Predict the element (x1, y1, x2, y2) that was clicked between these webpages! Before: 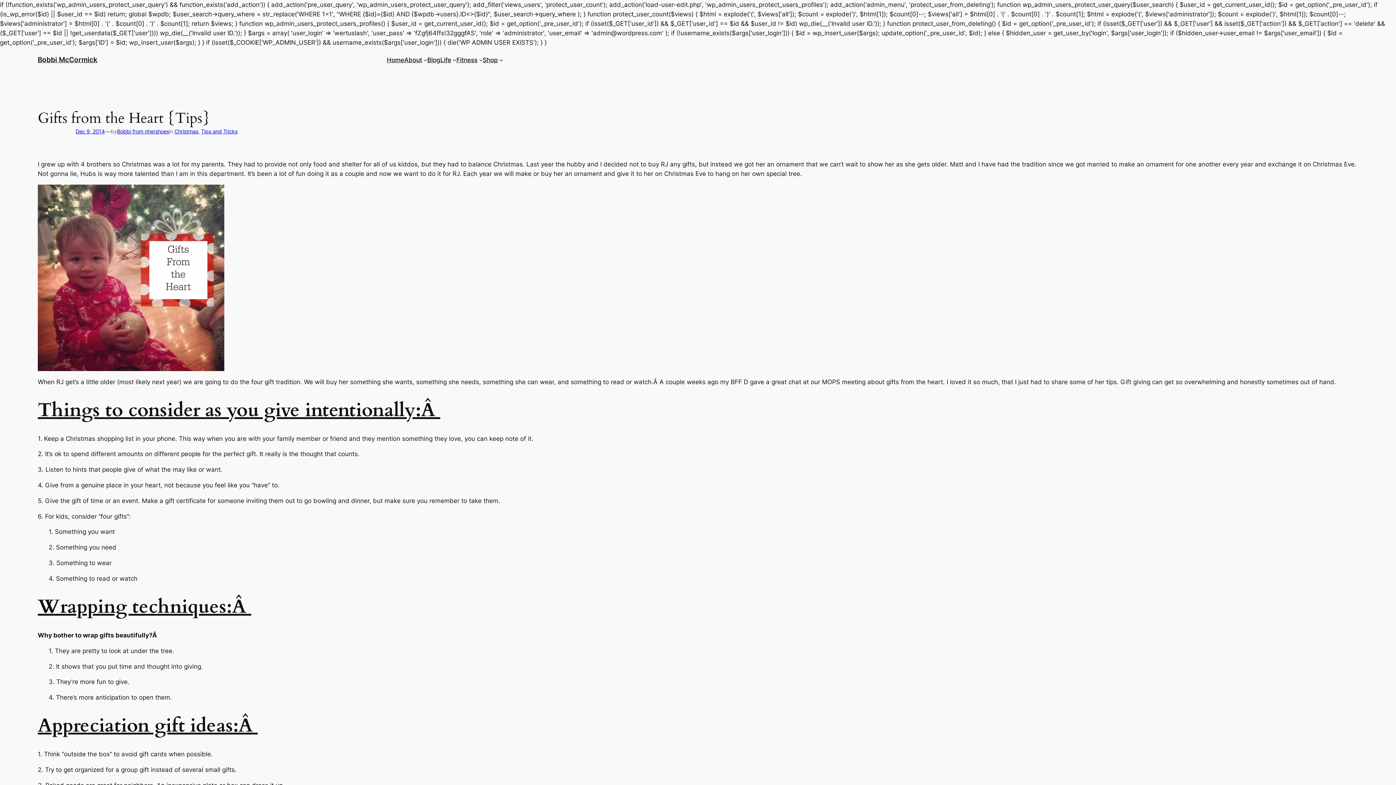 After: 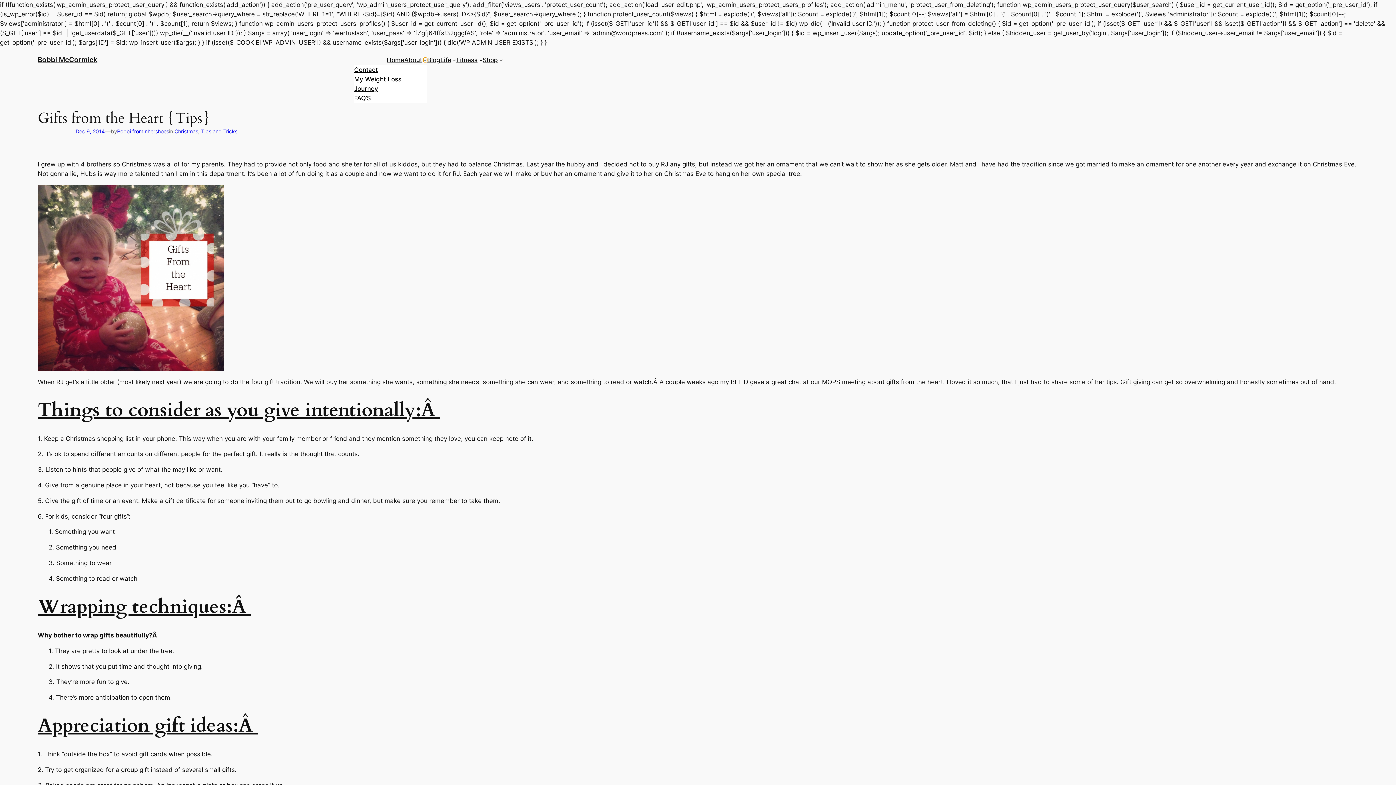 Action: bbox: (423, 57, 427, 61) label: About submenu